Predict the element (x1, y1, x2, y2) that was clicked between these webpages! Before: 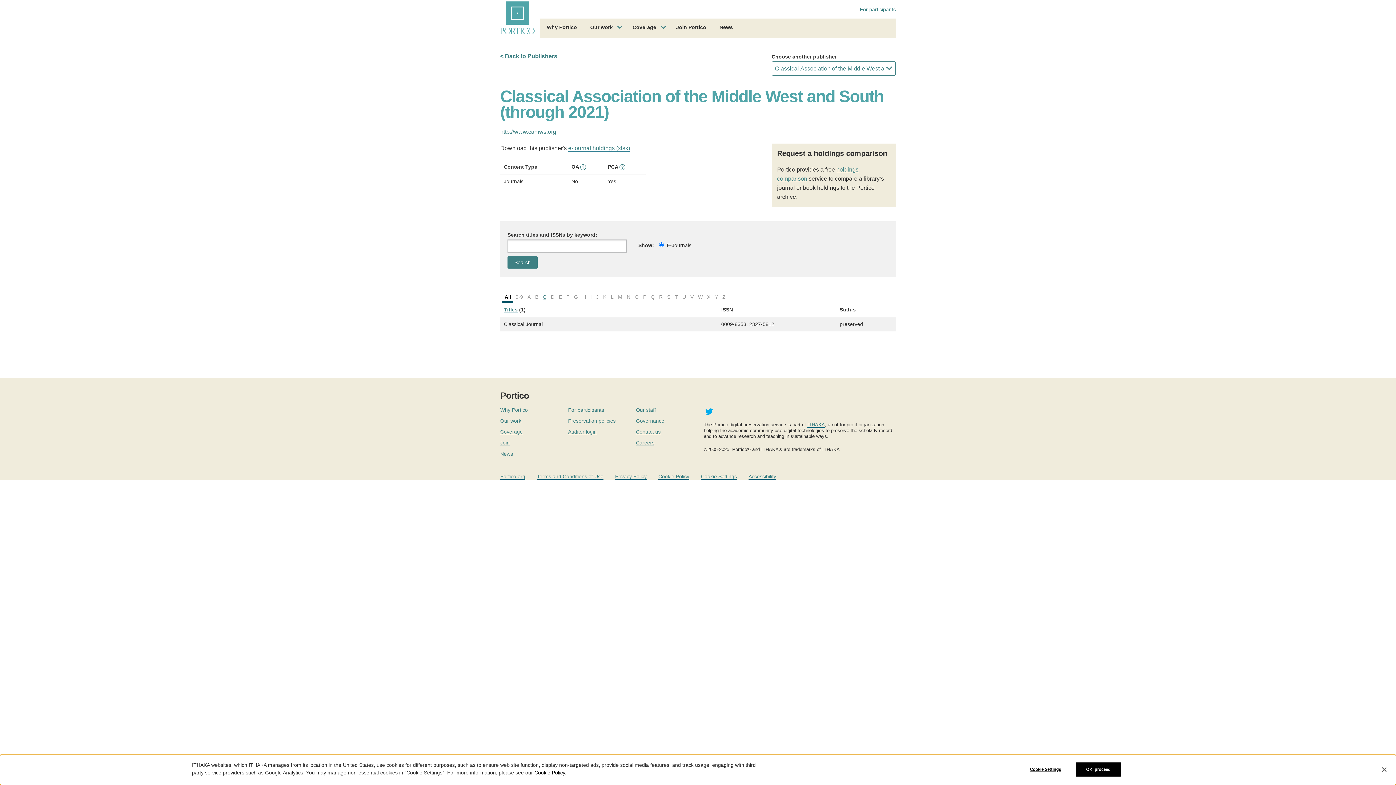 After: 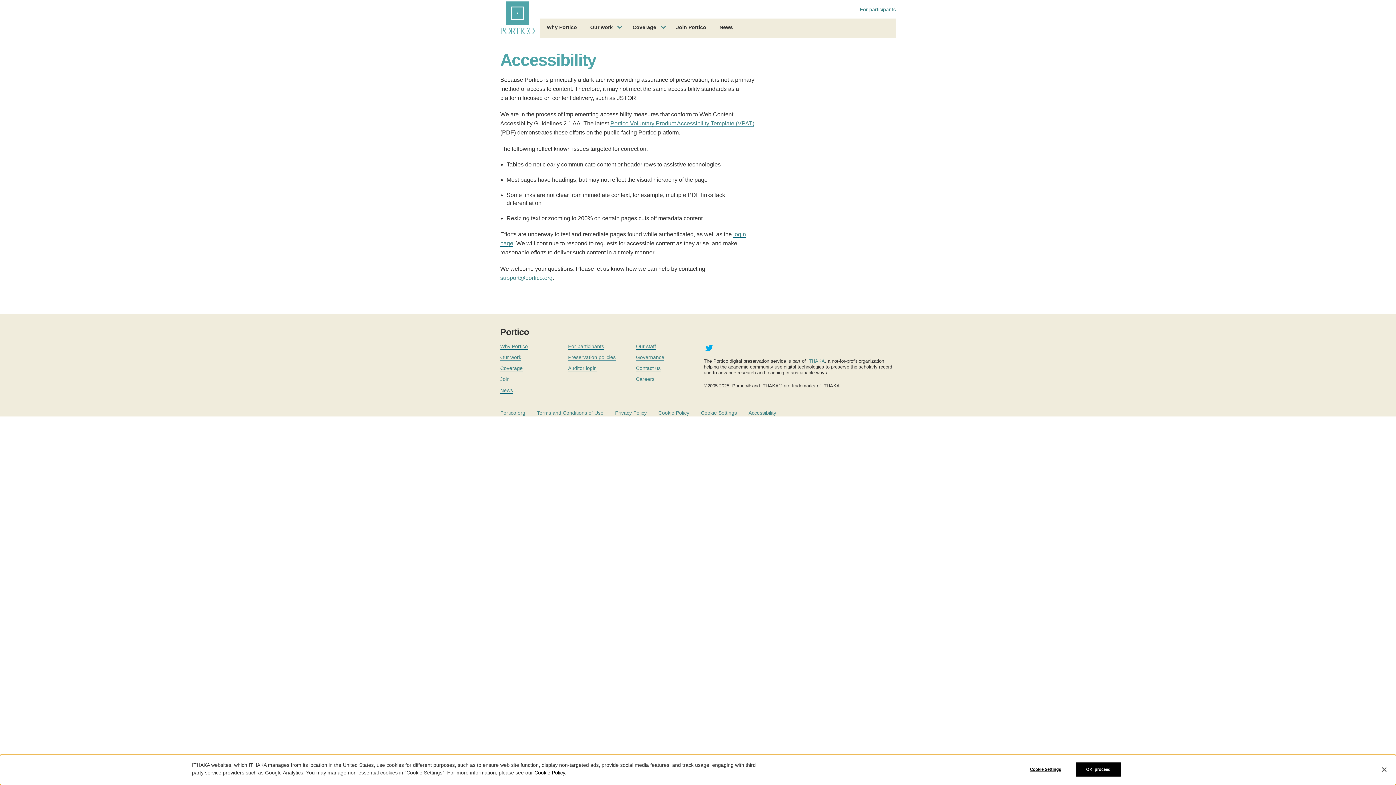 Action: label: Accessibility bbox: (748, 473, 776, 480)